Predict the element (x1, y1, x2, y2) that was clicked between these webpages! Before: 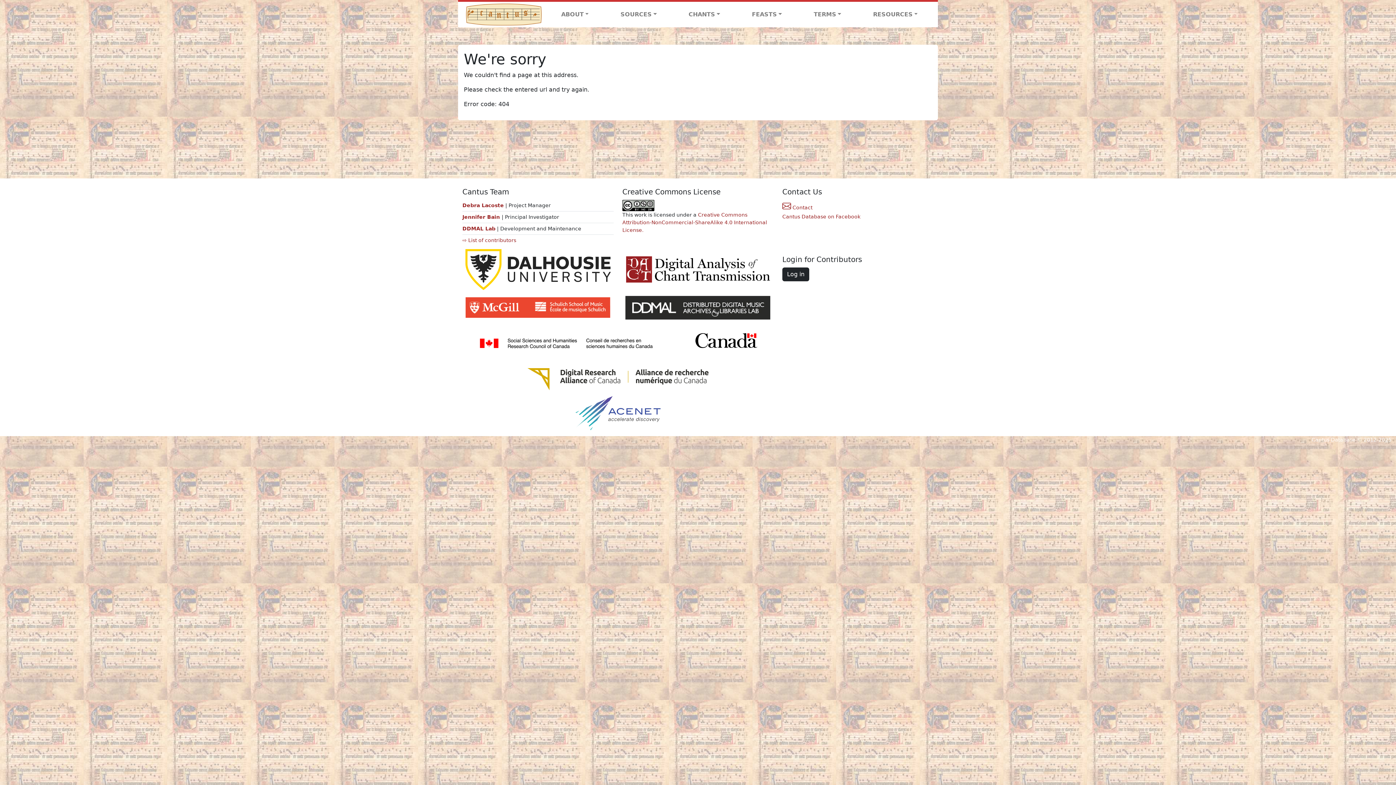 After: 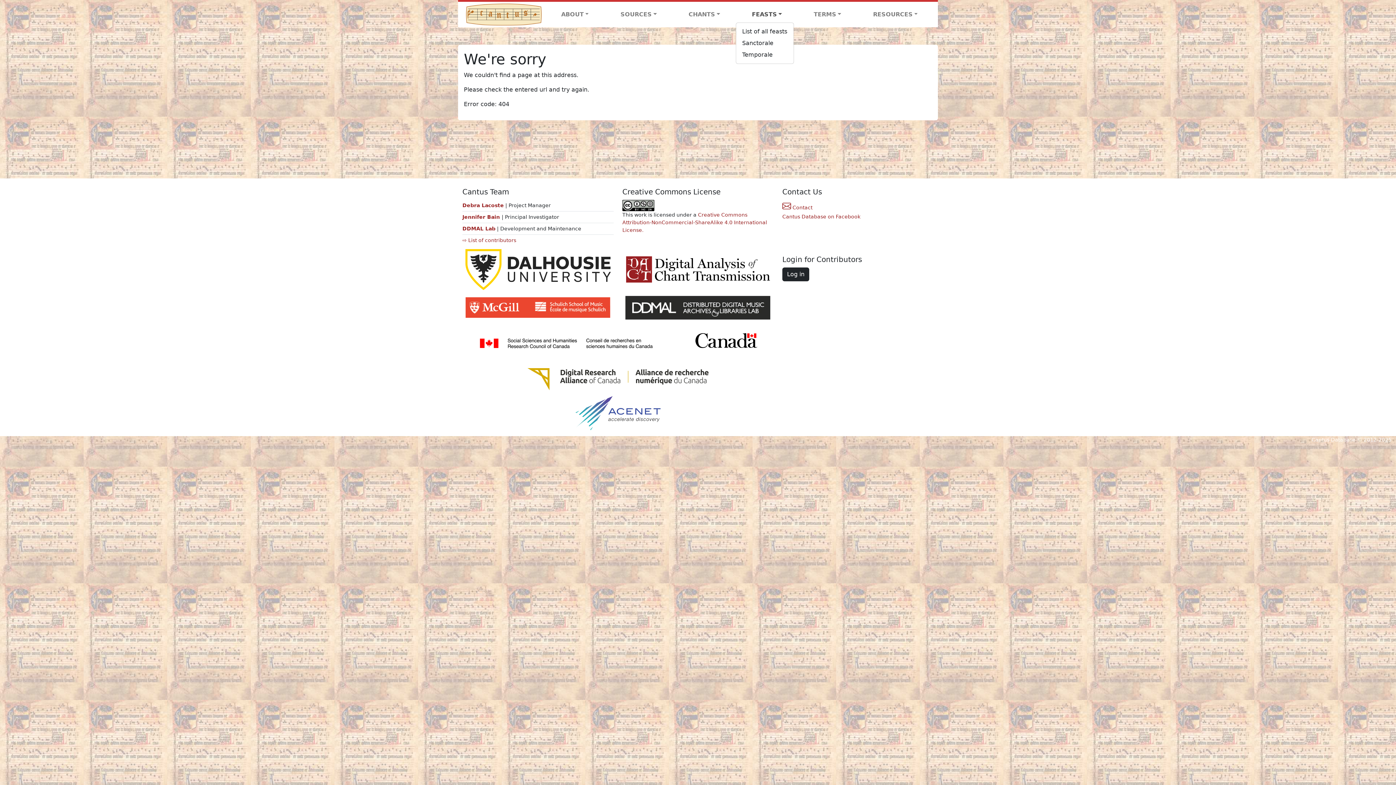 Action: label: FEASTS bbox: (736, 7, 798, 21)